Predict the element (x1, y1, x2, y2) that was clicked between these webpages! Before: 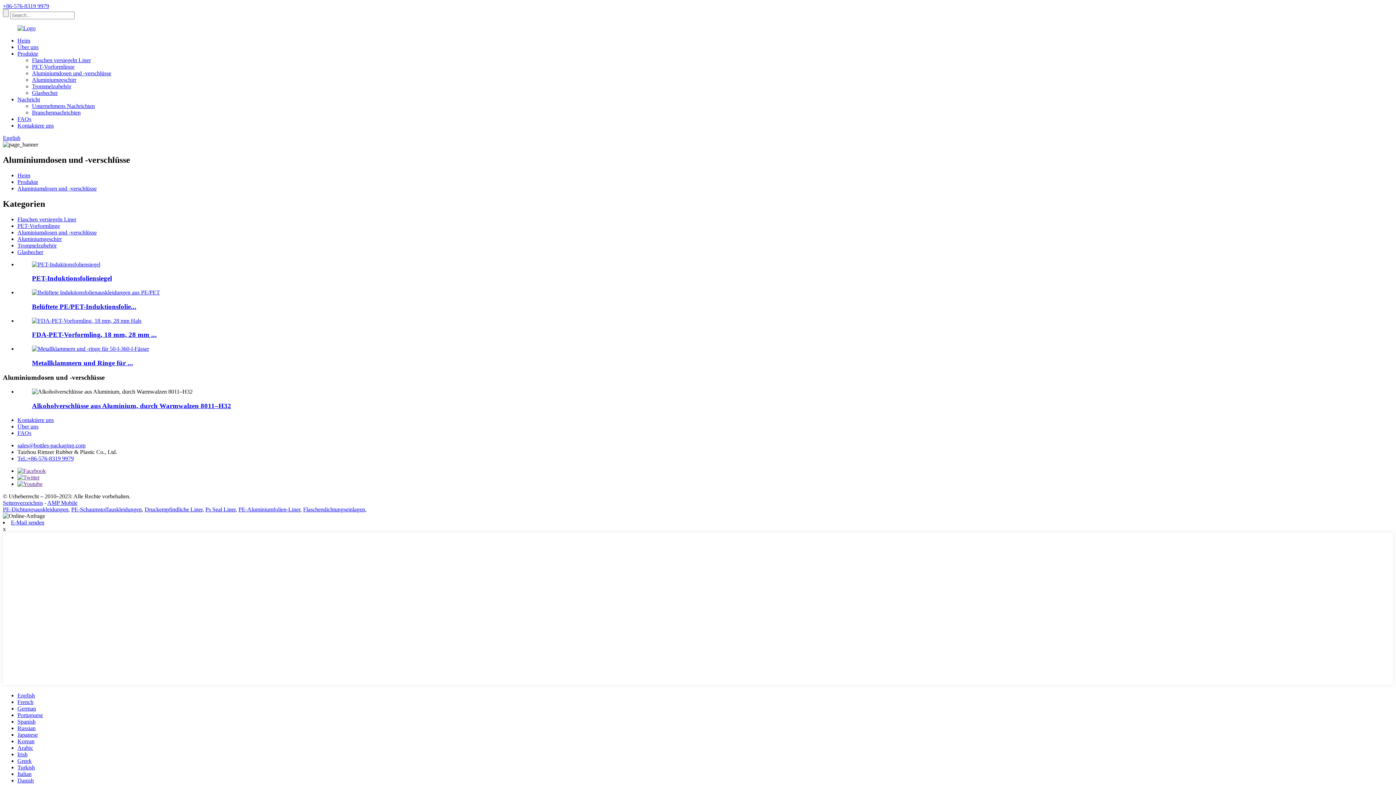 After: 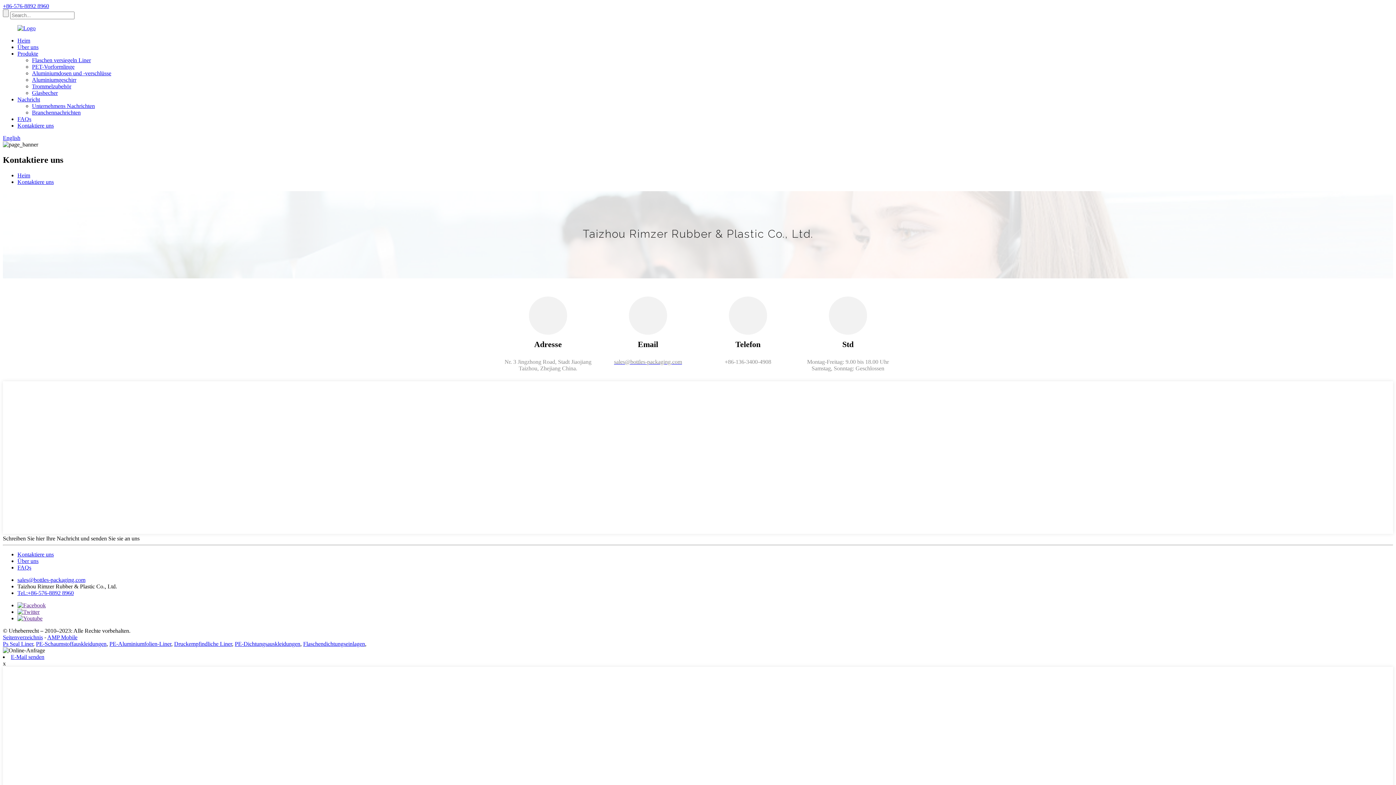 Action: bbox: (17, 122, 53, 128) label: Kontaktiere uns